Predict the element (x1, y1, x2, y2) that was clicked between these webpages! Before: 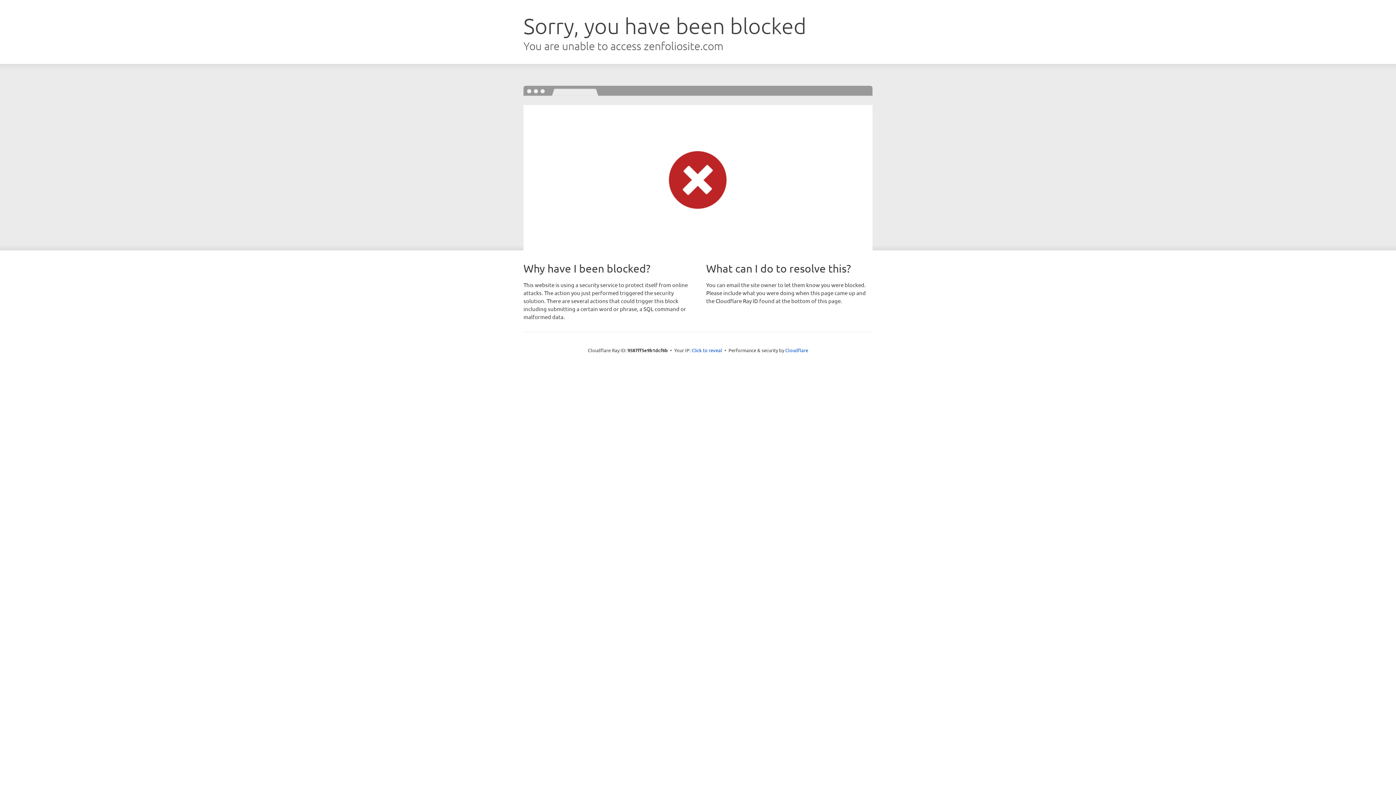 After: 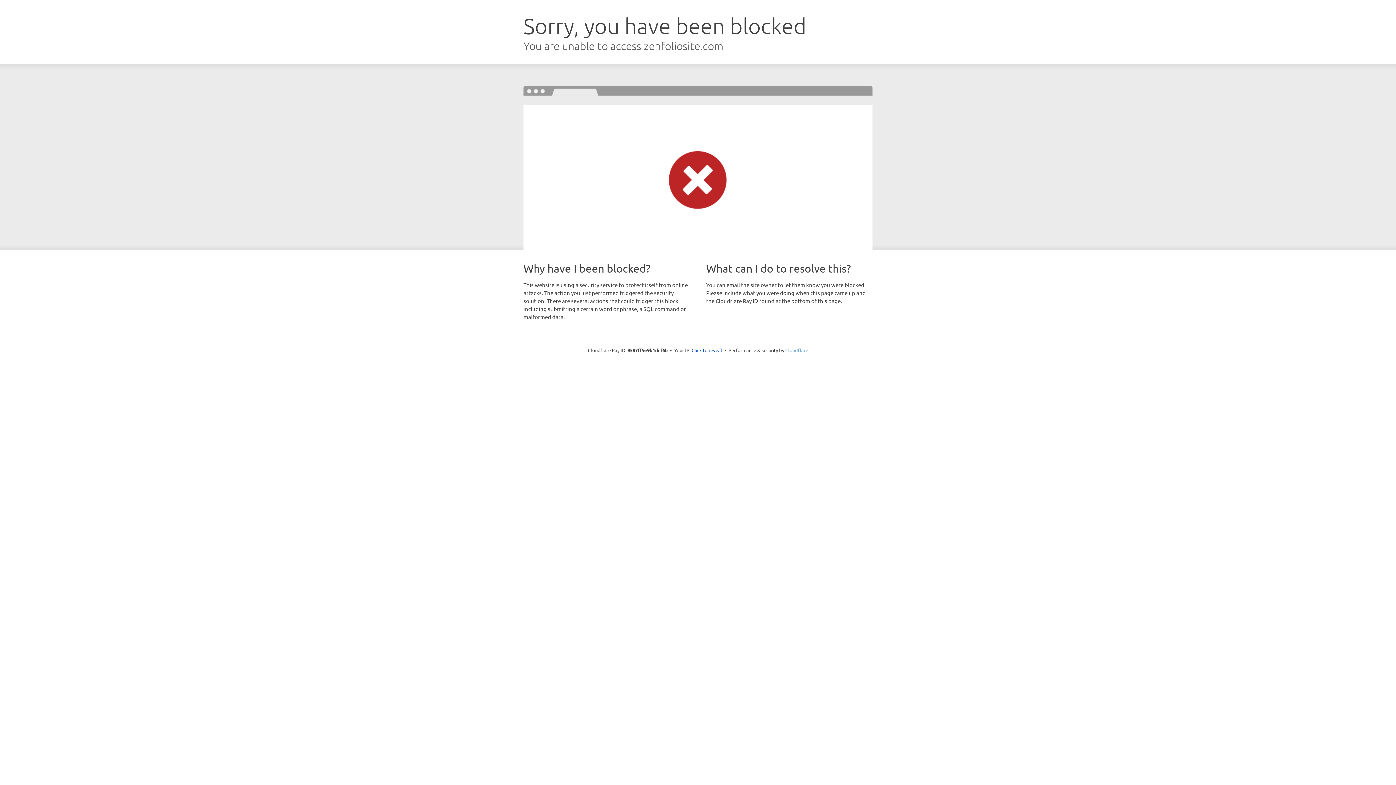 Action: label: Cloudflare bbox: (785, 347, 808, 353)